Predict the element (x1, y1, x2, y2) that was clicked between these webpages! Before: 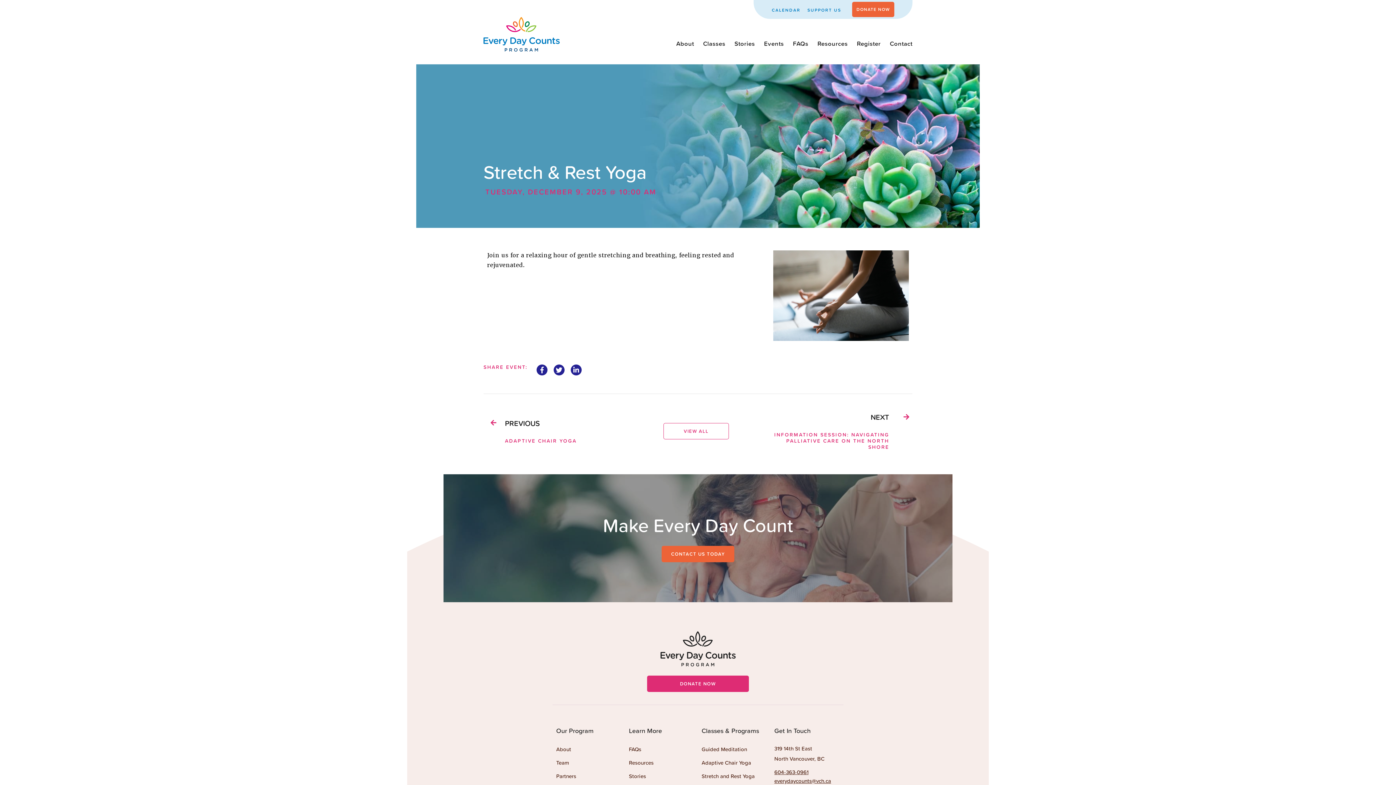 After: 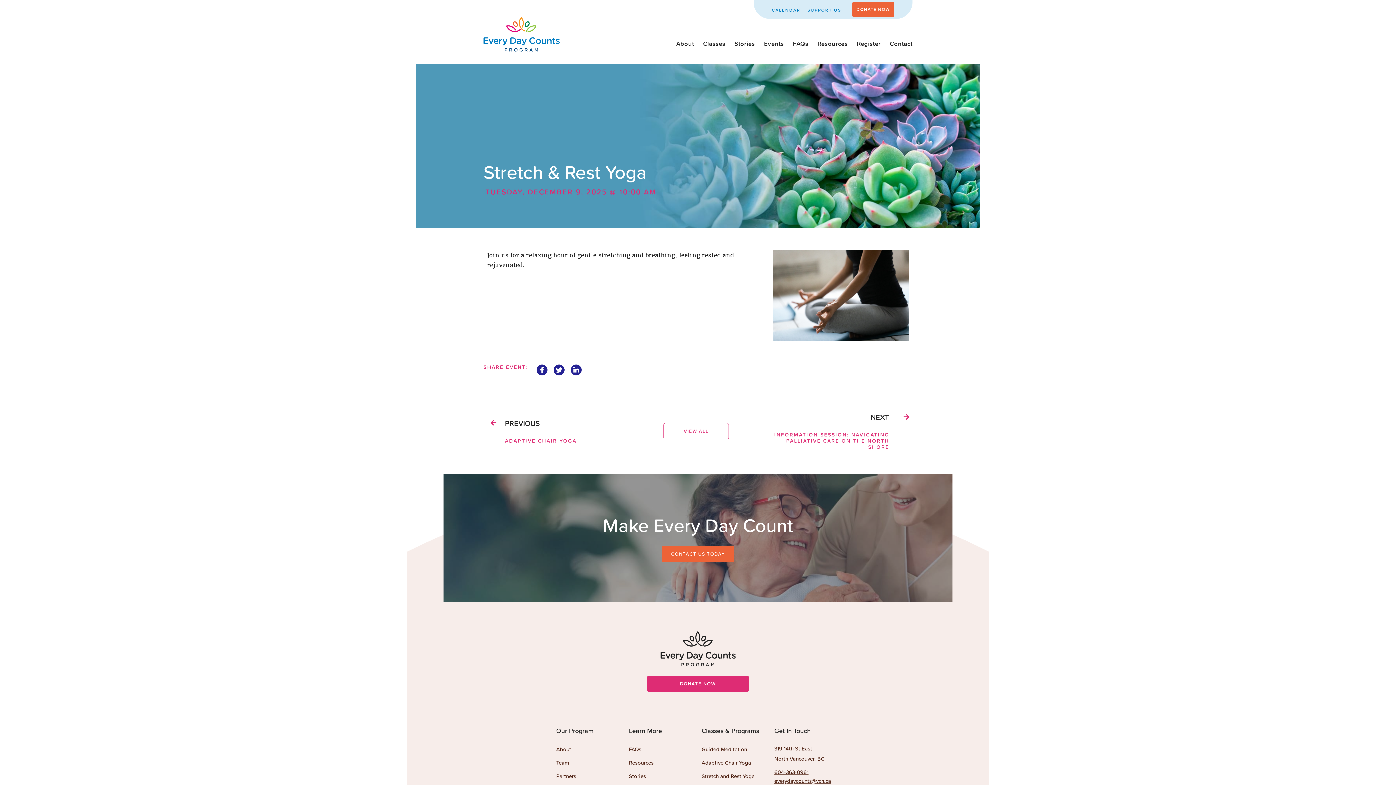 Action: bbox: (536, 364, 547, 375)